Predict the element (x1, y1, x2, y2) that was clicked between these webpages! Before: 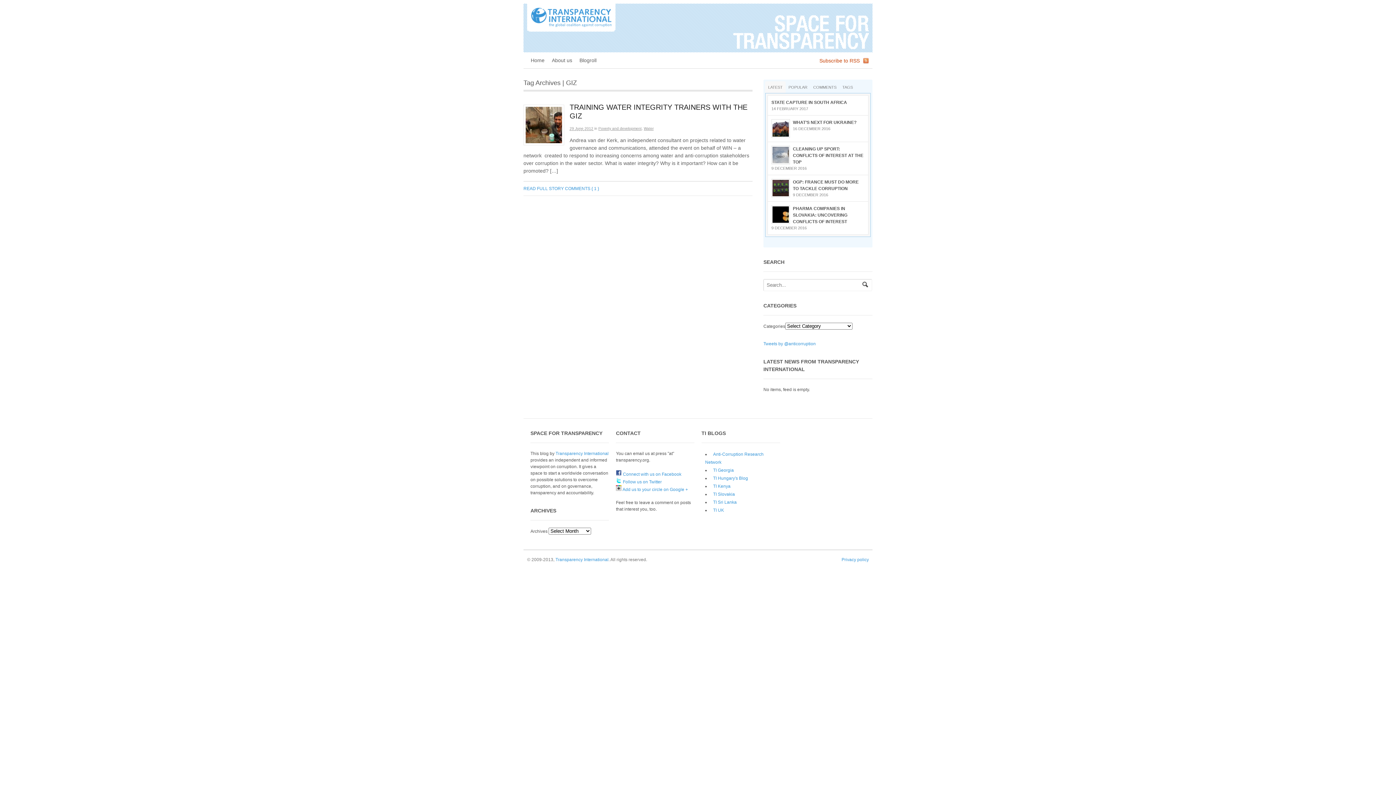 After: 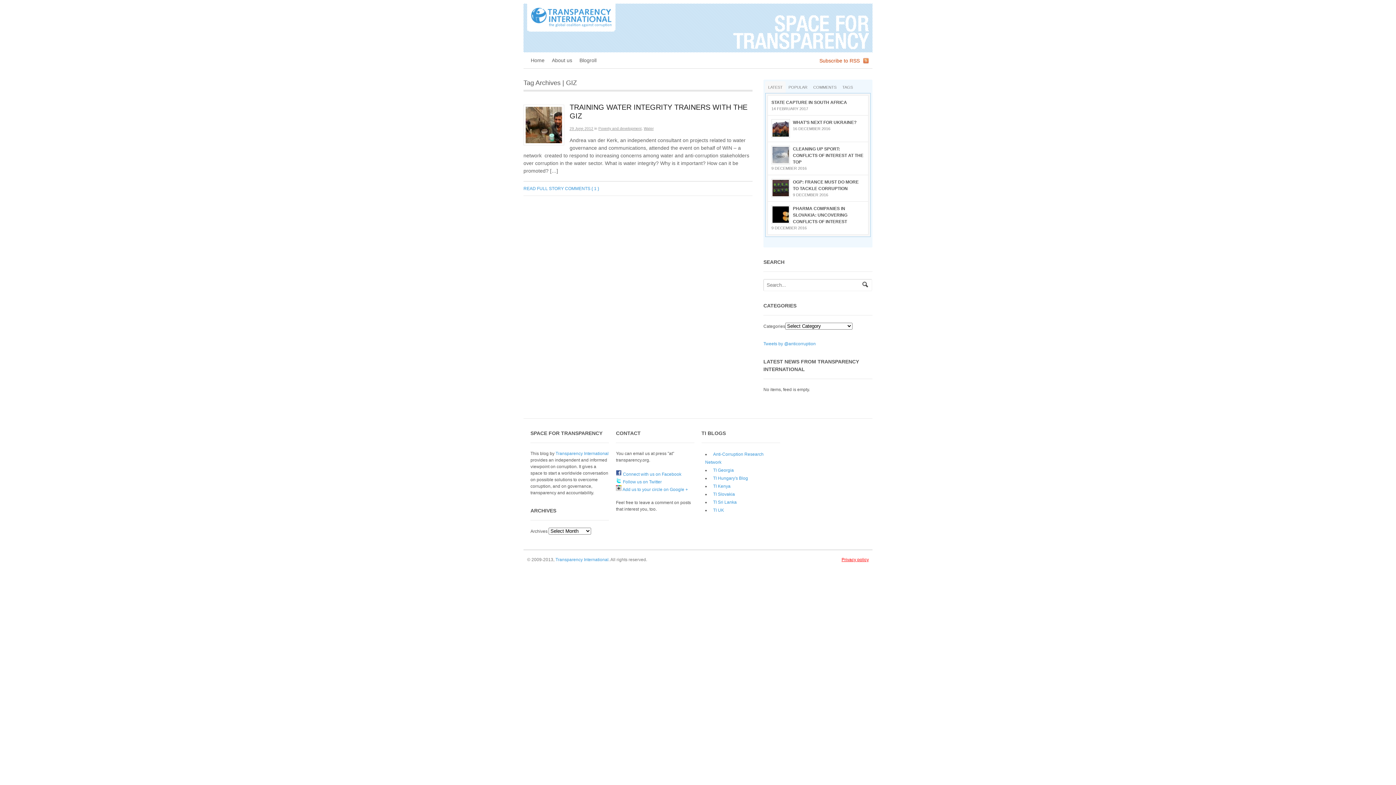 Action: label: Privacy policy bbox: (841, 557, 869, 562)